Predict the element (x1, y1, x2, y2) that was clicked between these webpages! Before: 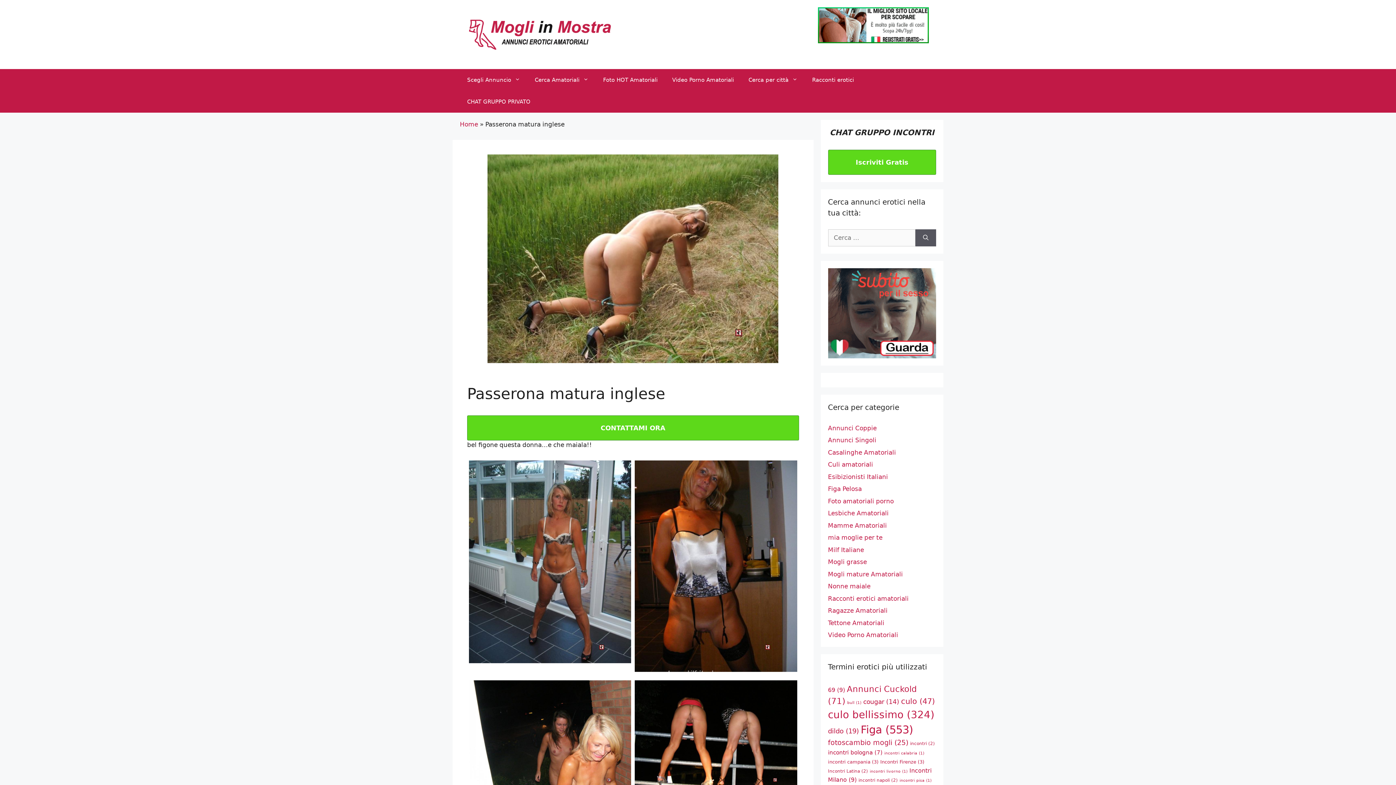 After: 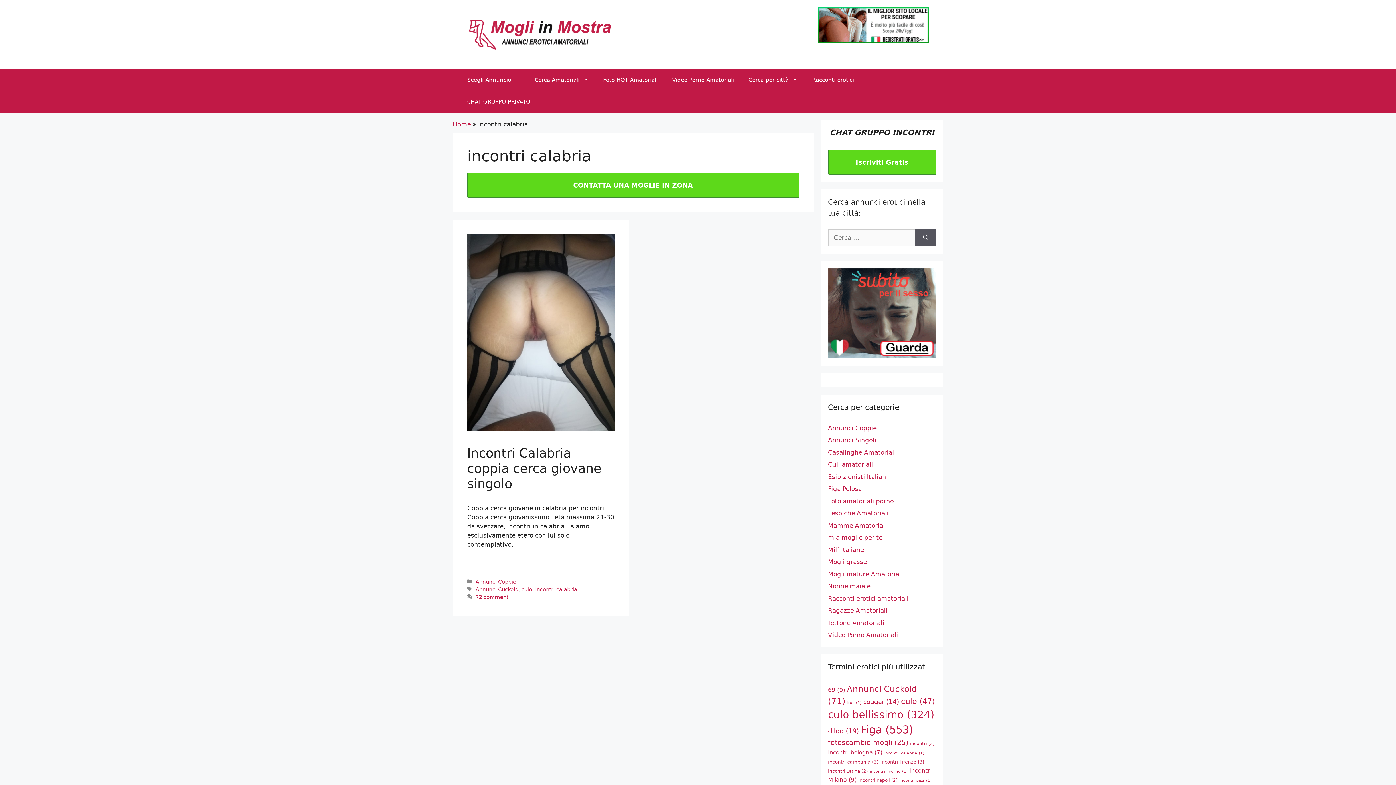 Action: bbox: (884, 751, 924, 756) label: incontri calabria (1 elemento)